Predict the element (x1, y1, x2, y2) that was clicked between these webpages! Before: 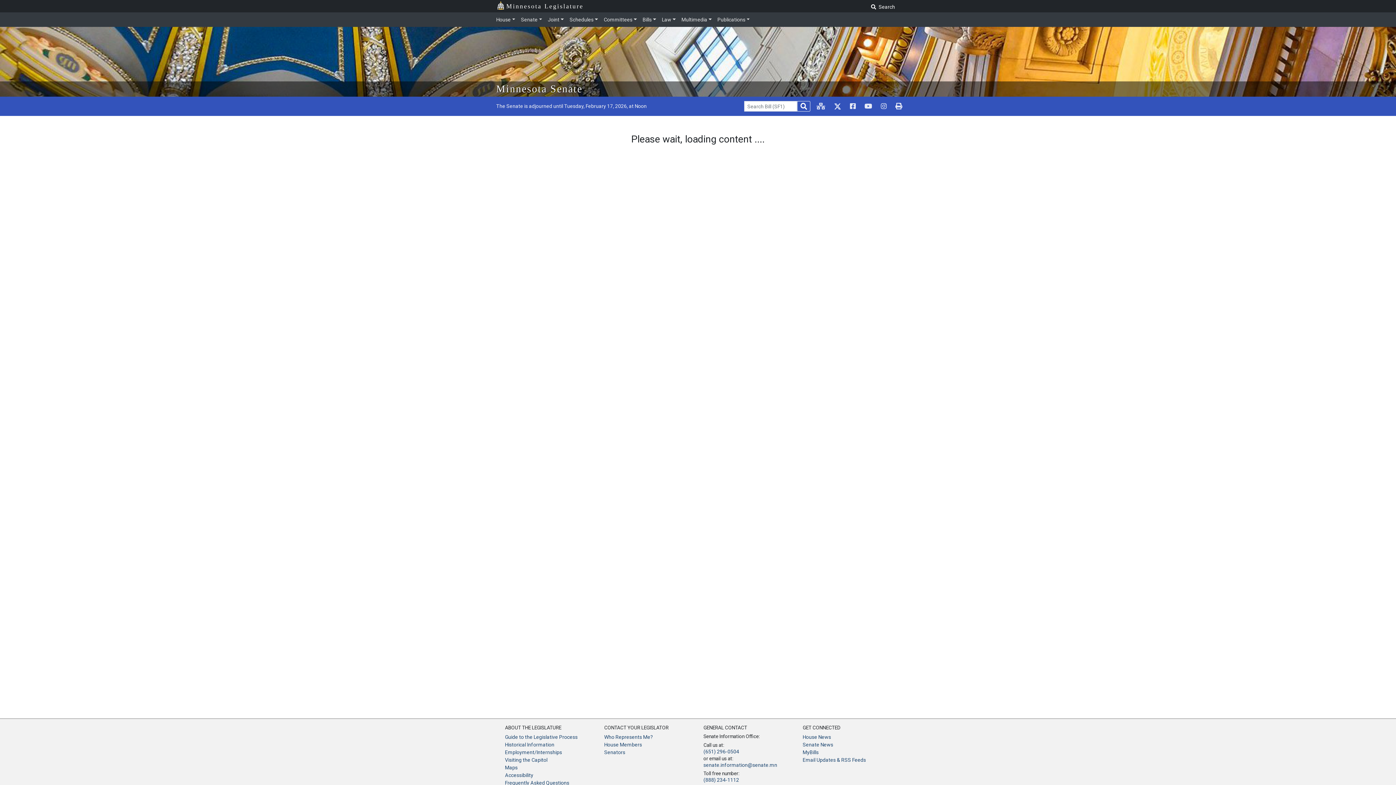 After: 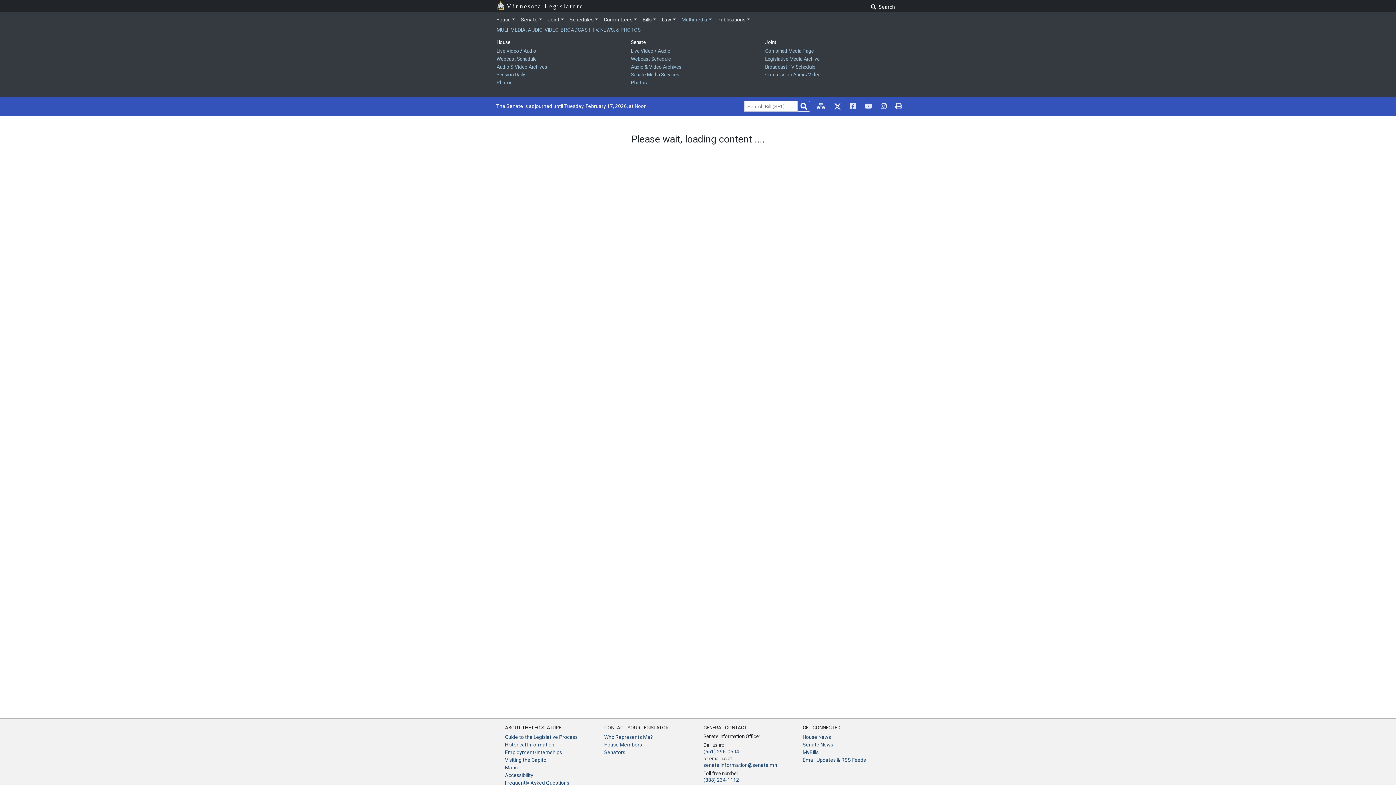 Action: bbox: (678, 13, 714, 25) label: Multimedia